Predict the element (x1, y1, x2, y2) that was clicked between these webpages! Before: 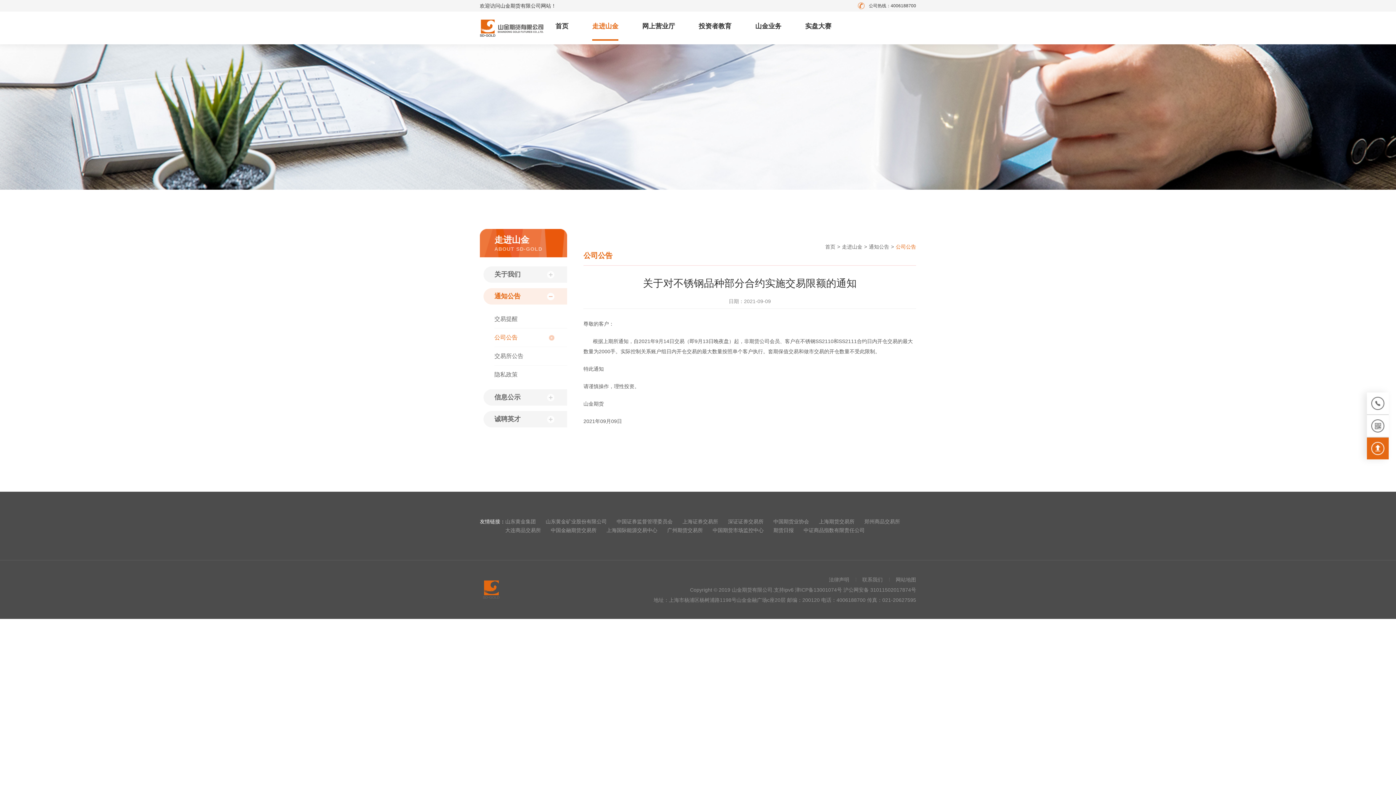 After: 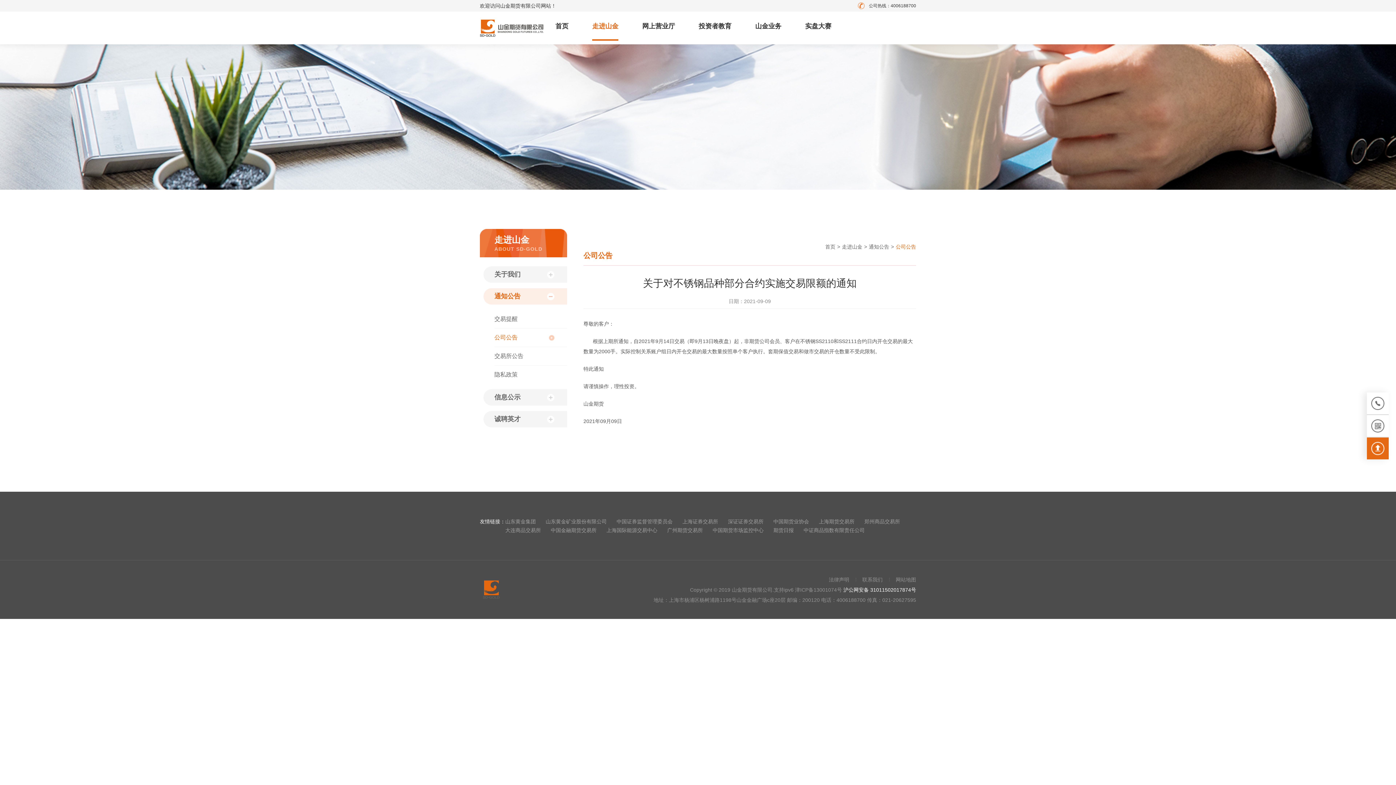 Action: label: 沪公网安备 31011502017874号 bbox: (843, 587, 916, 592)